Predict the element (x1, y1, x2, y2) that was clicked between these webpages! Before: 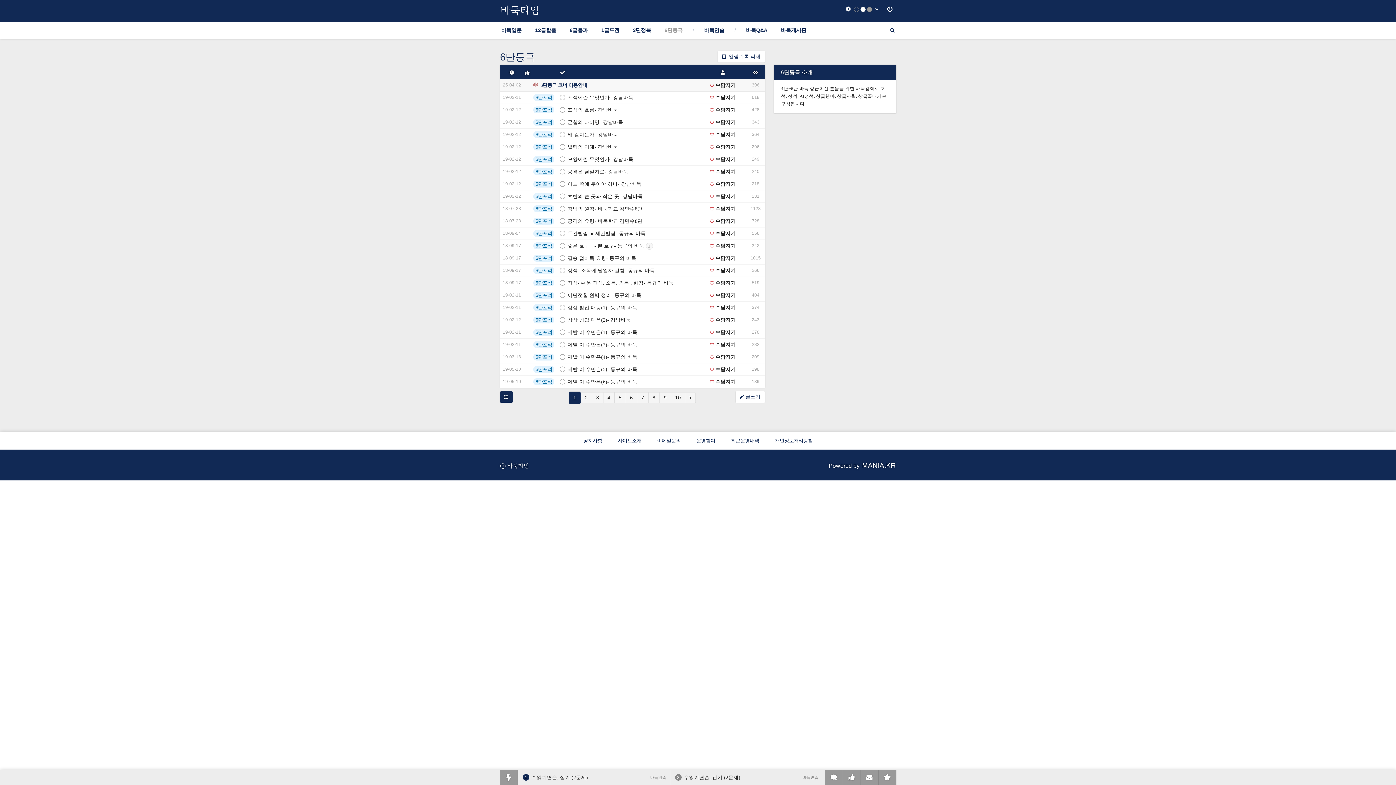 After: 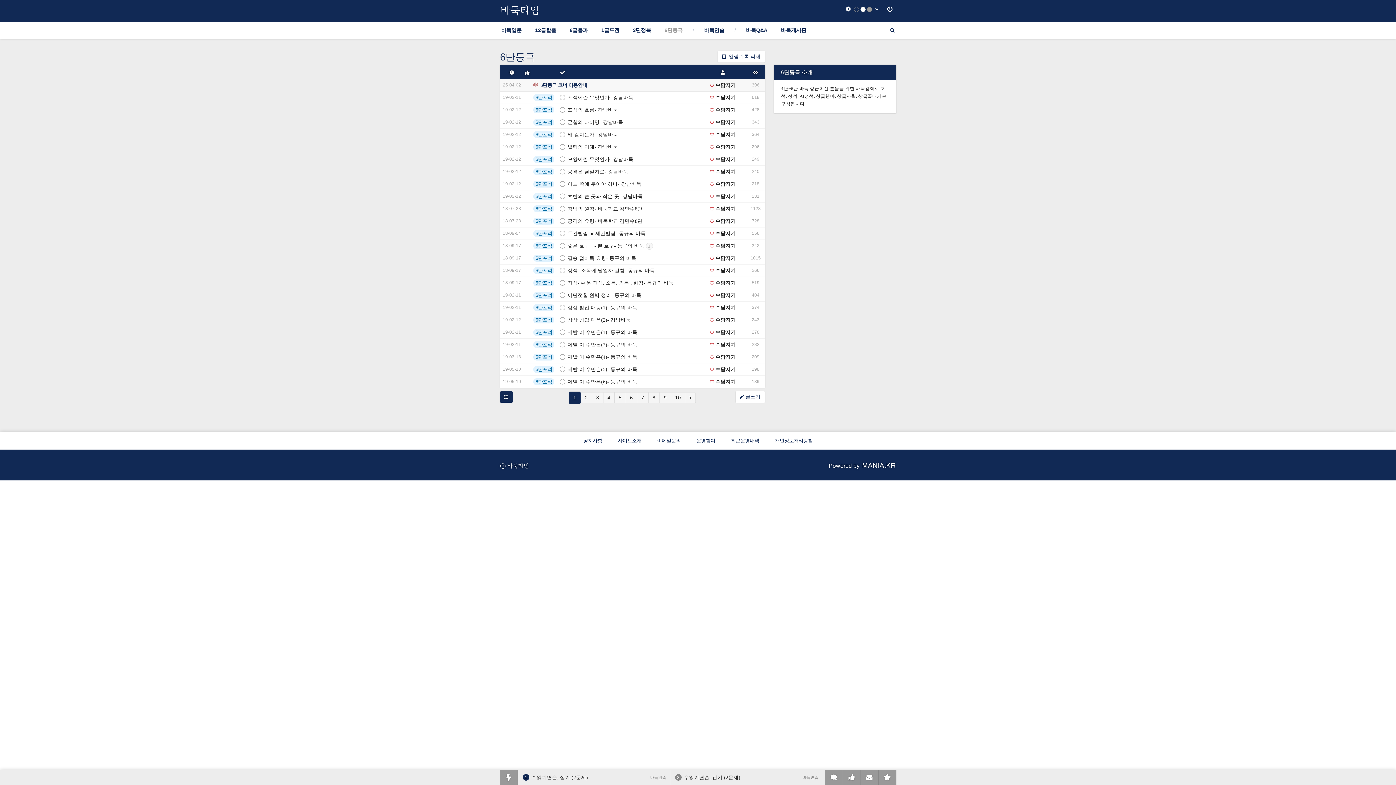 Action: label: 6단포석 bbox: (533, 118, 554, 125)